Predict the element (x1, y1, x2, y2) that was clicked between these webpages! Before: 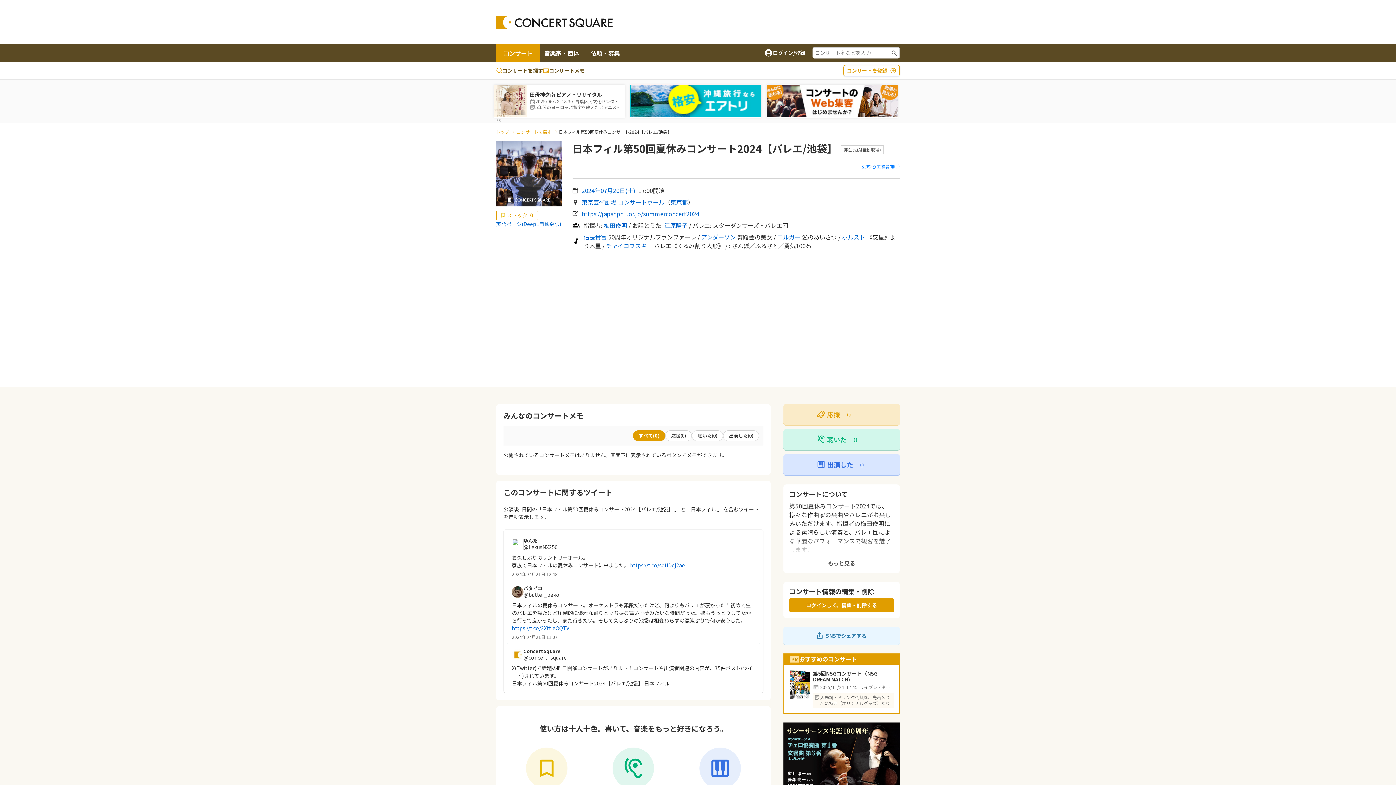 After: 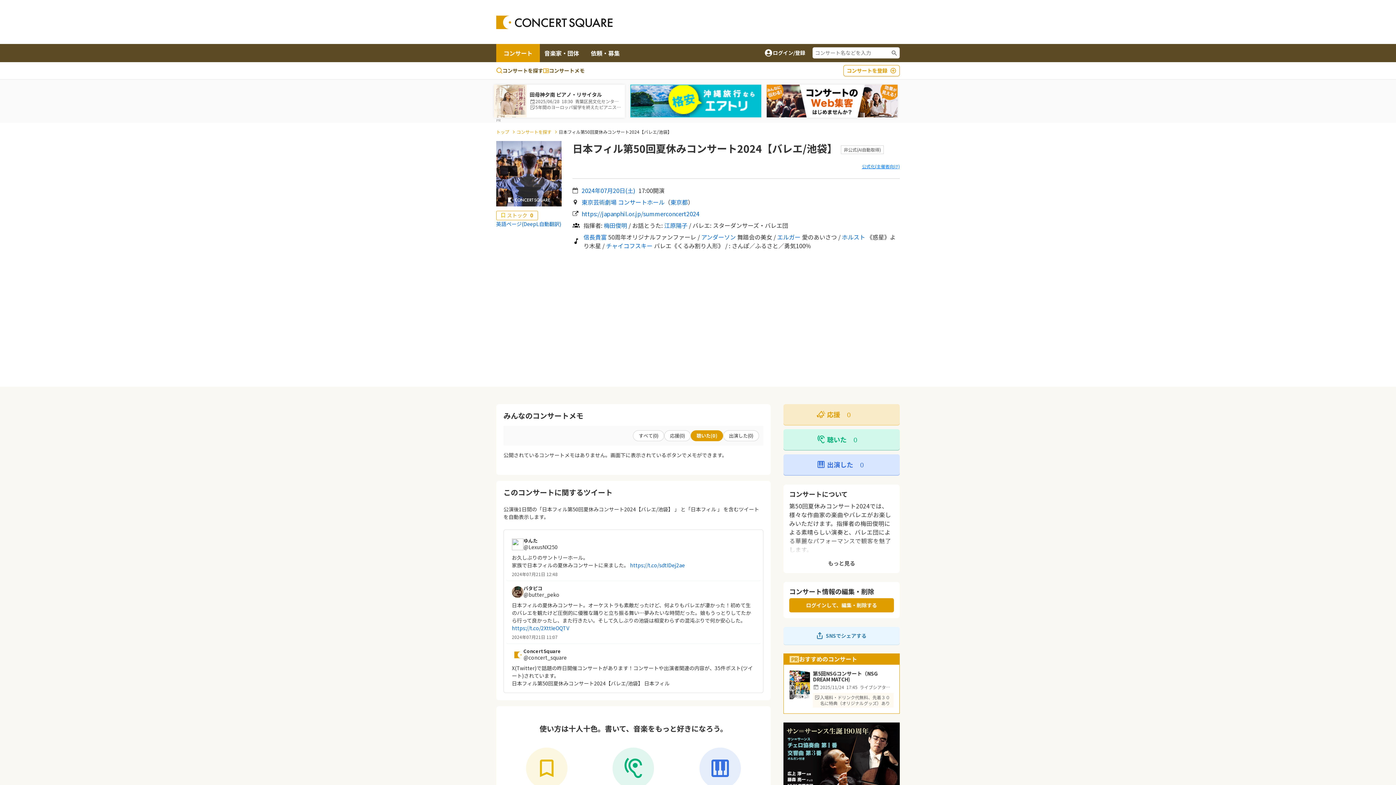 Action: bbox: (692, 430, 723, 441) label: 聴いた(0)